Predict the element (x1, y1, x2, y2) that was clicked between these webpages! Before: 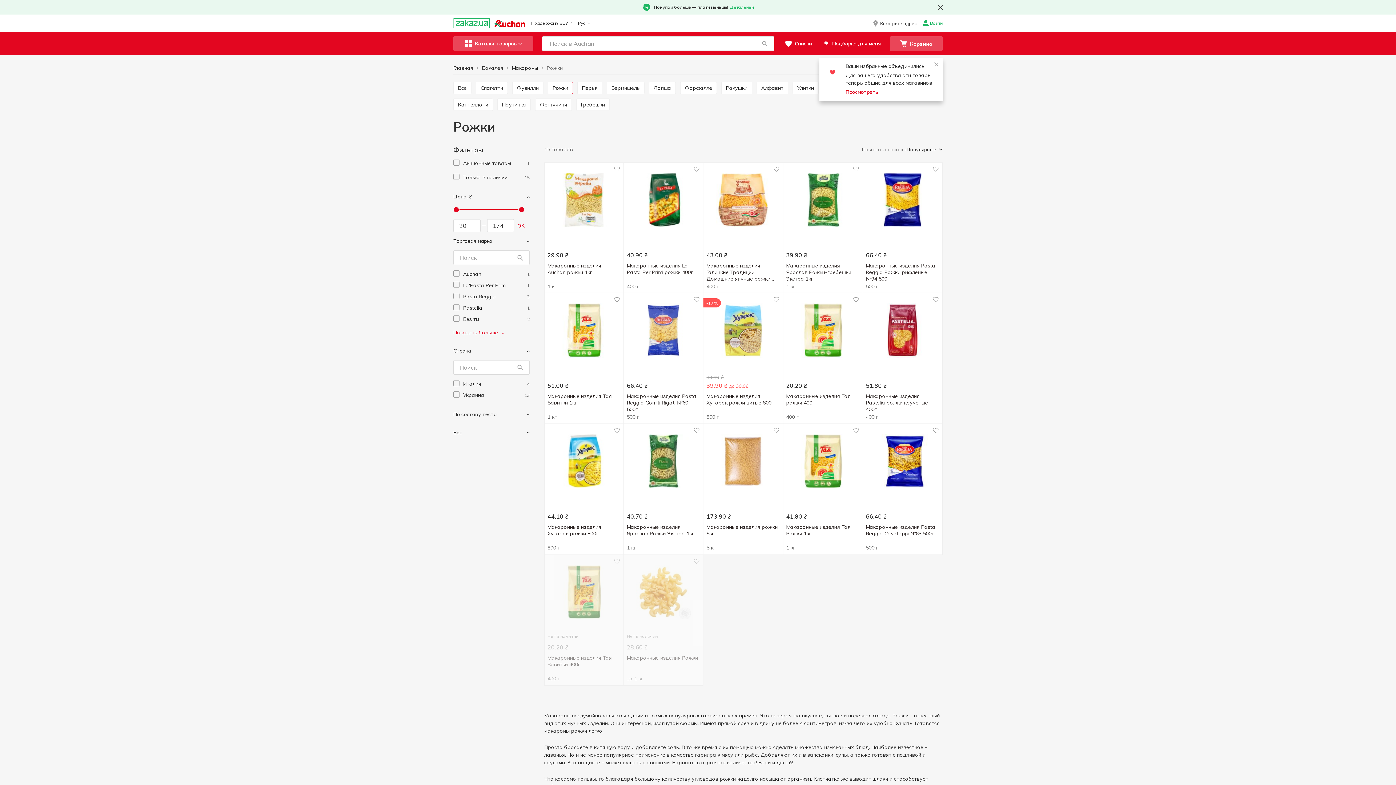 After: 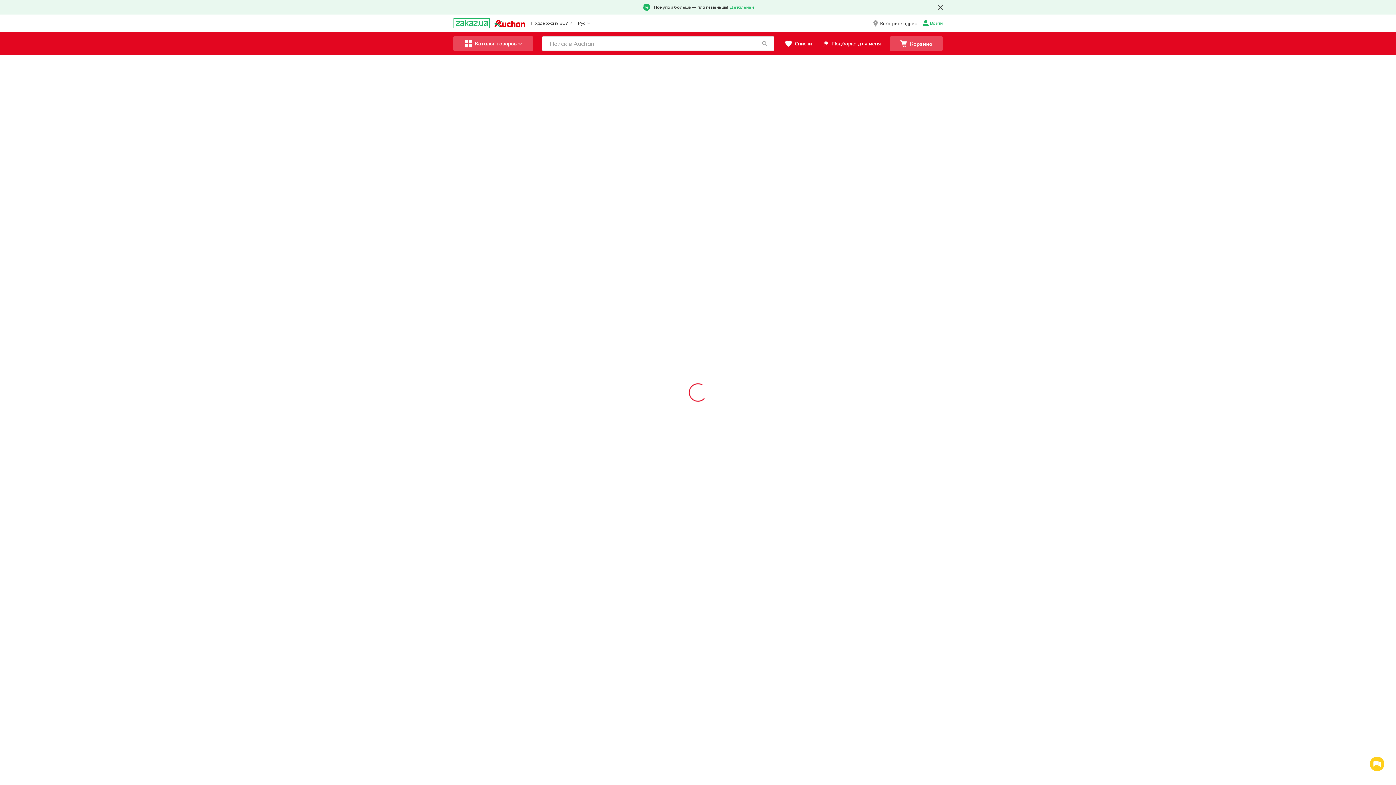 Action: bbox: (606, 84, 644, 91) label: Вермишель